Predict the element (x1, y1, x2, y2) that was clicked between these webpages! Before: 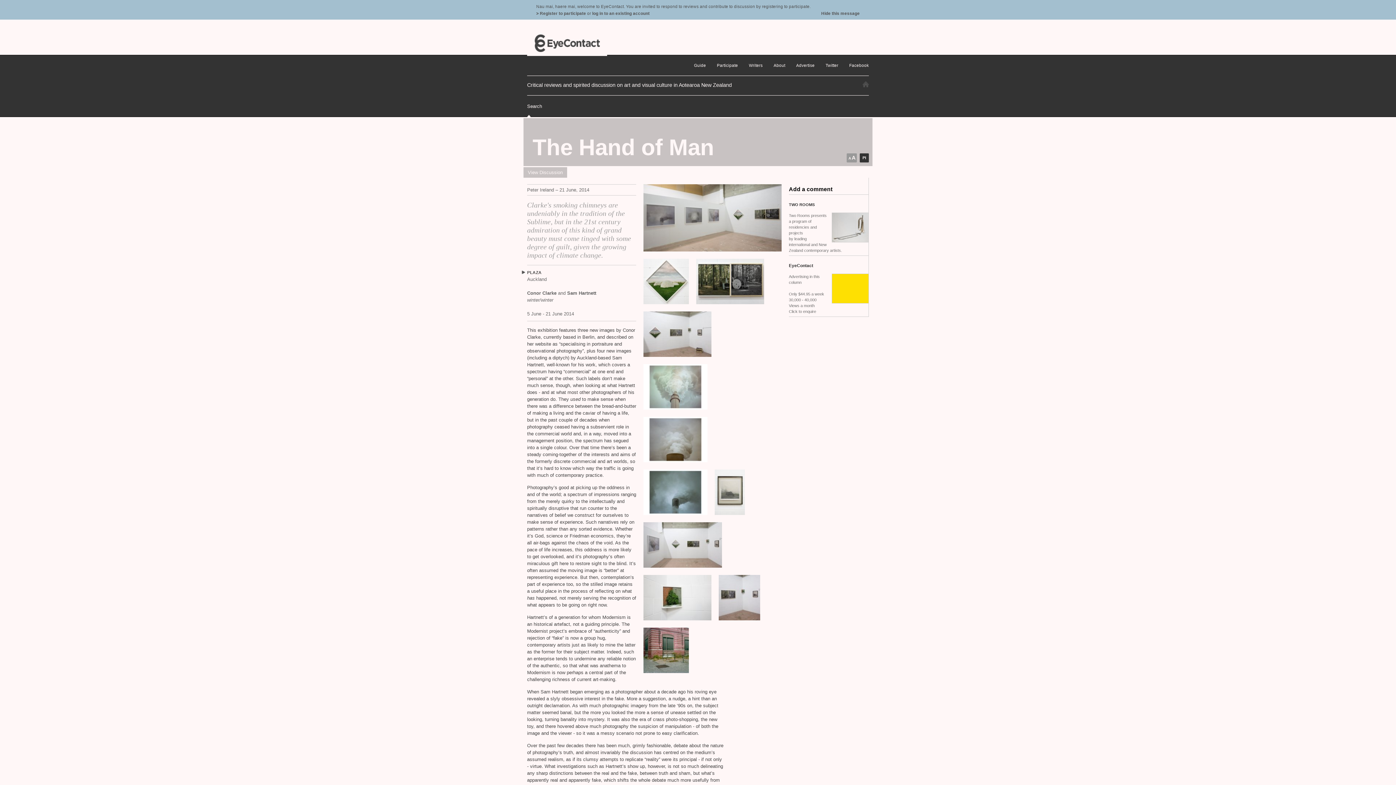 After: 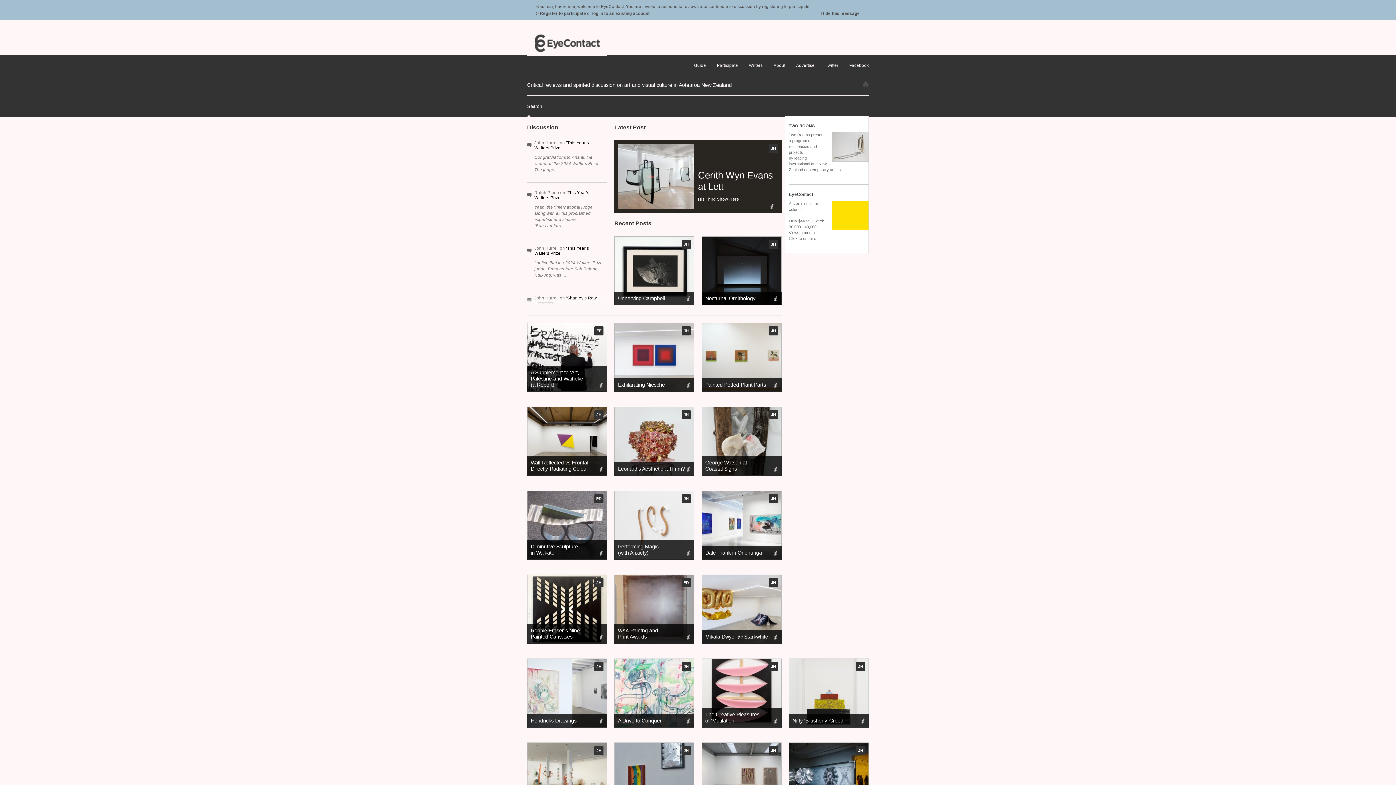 Action: bbox: (527, 30, 607, 56) label: EyeContact